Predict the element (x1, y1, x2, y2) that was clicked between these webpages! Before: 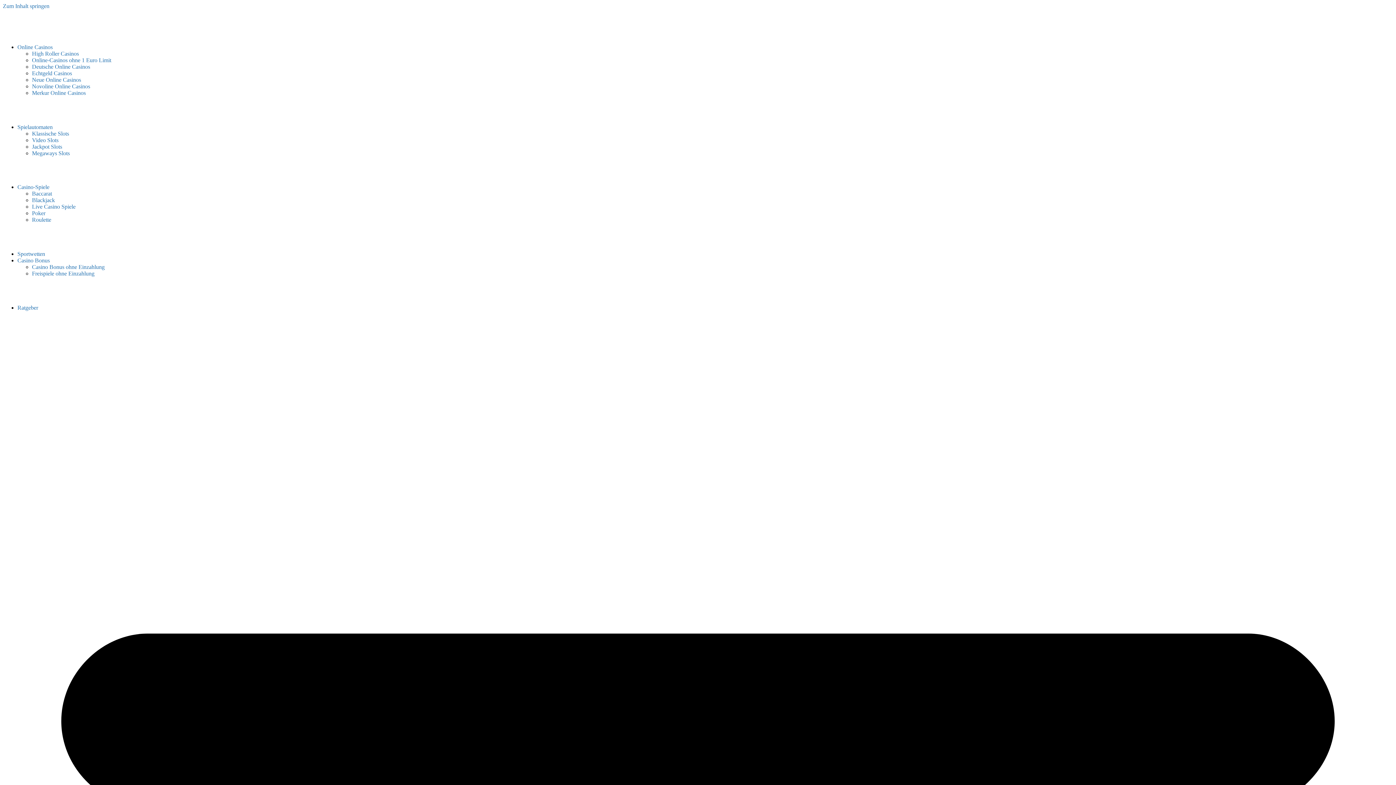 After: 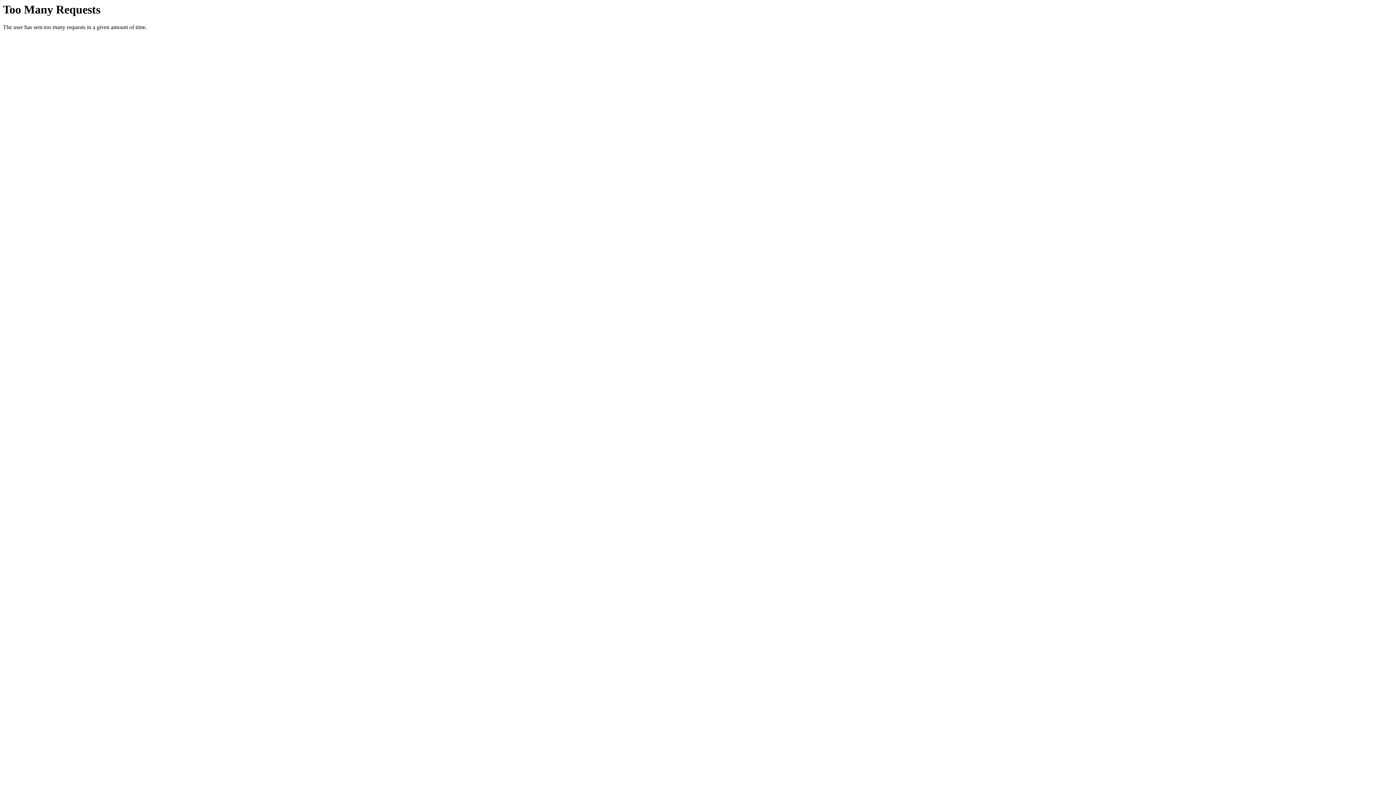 Action: label: Video Slots bbox: (32, 136, 58, 143)